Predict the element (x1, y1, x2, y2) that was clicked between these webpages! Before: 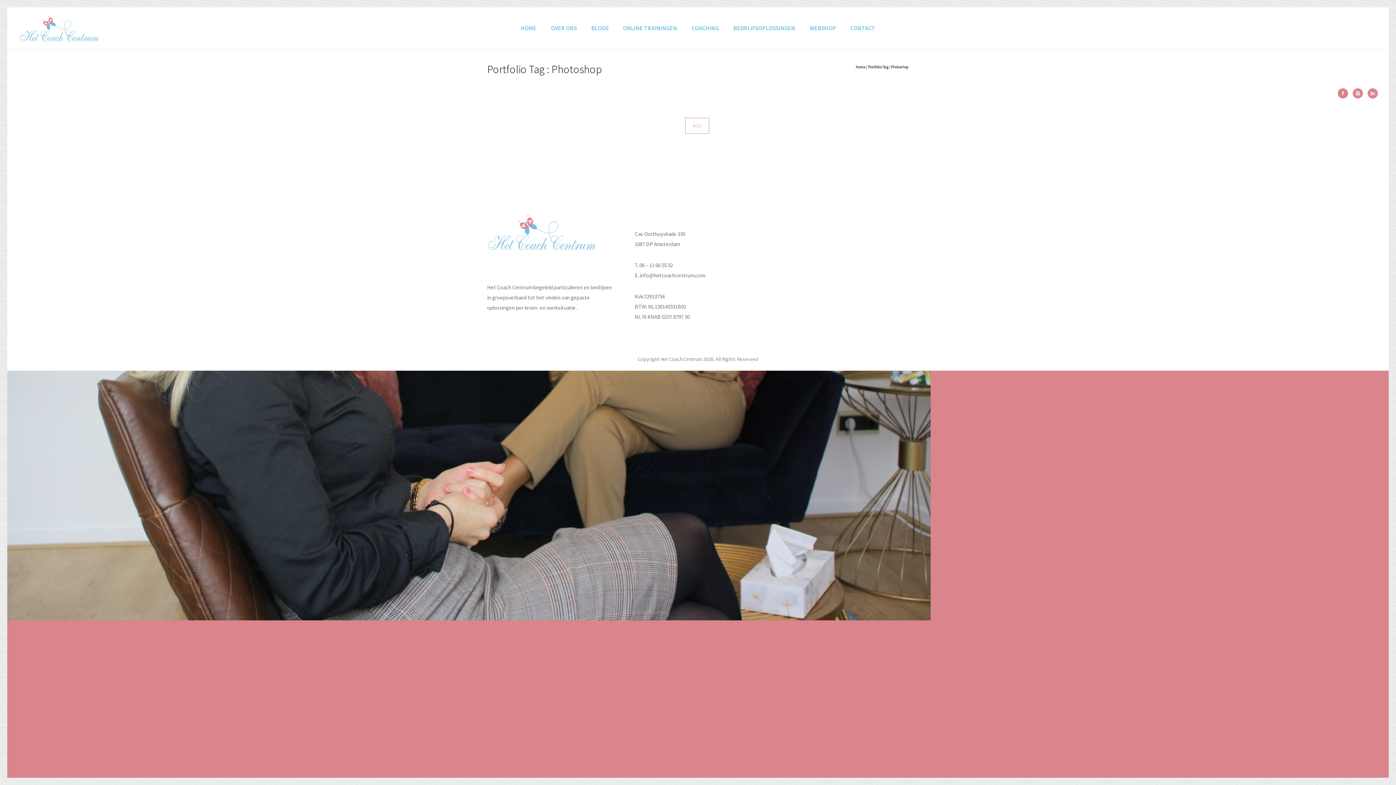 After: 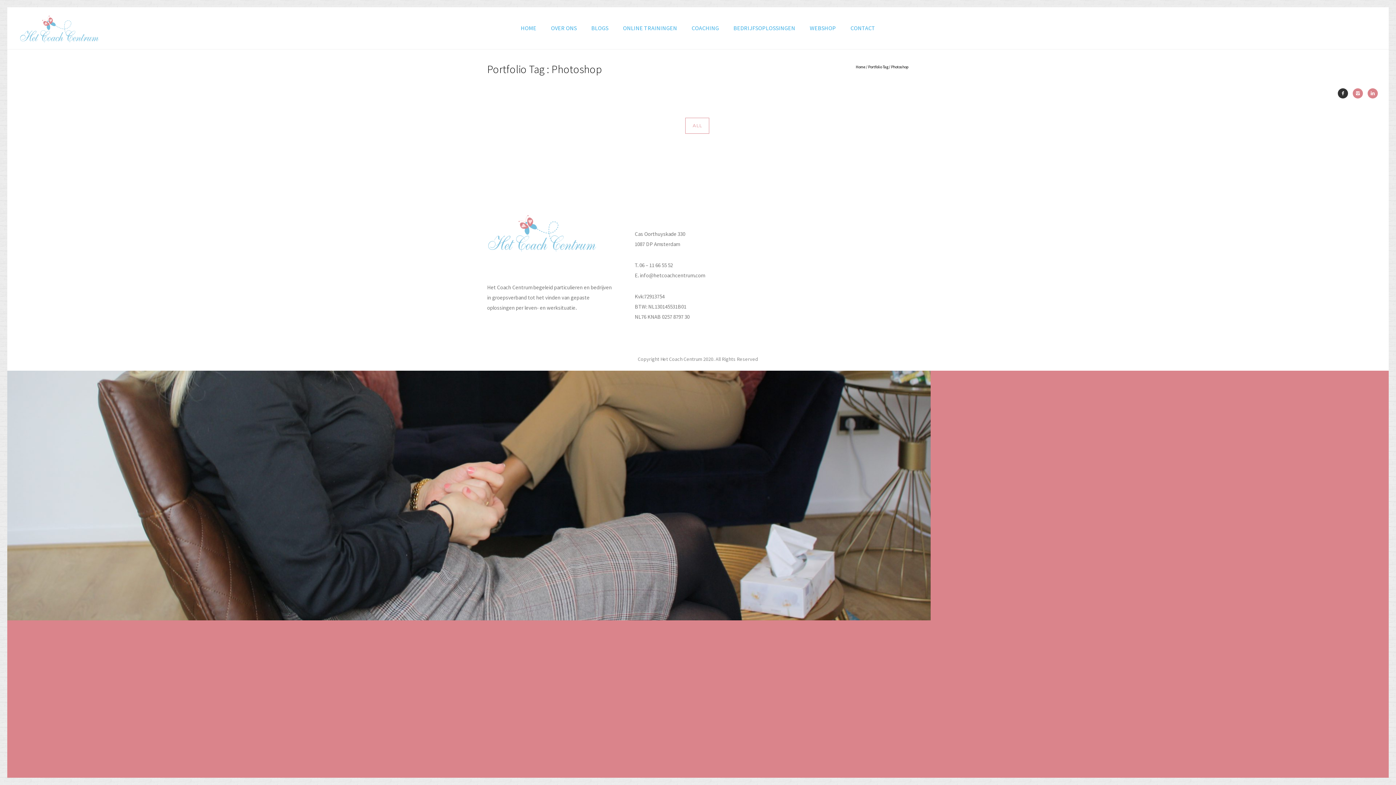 Action: bbox: (1338, 88, 1352, 98) label: icon-facebook2